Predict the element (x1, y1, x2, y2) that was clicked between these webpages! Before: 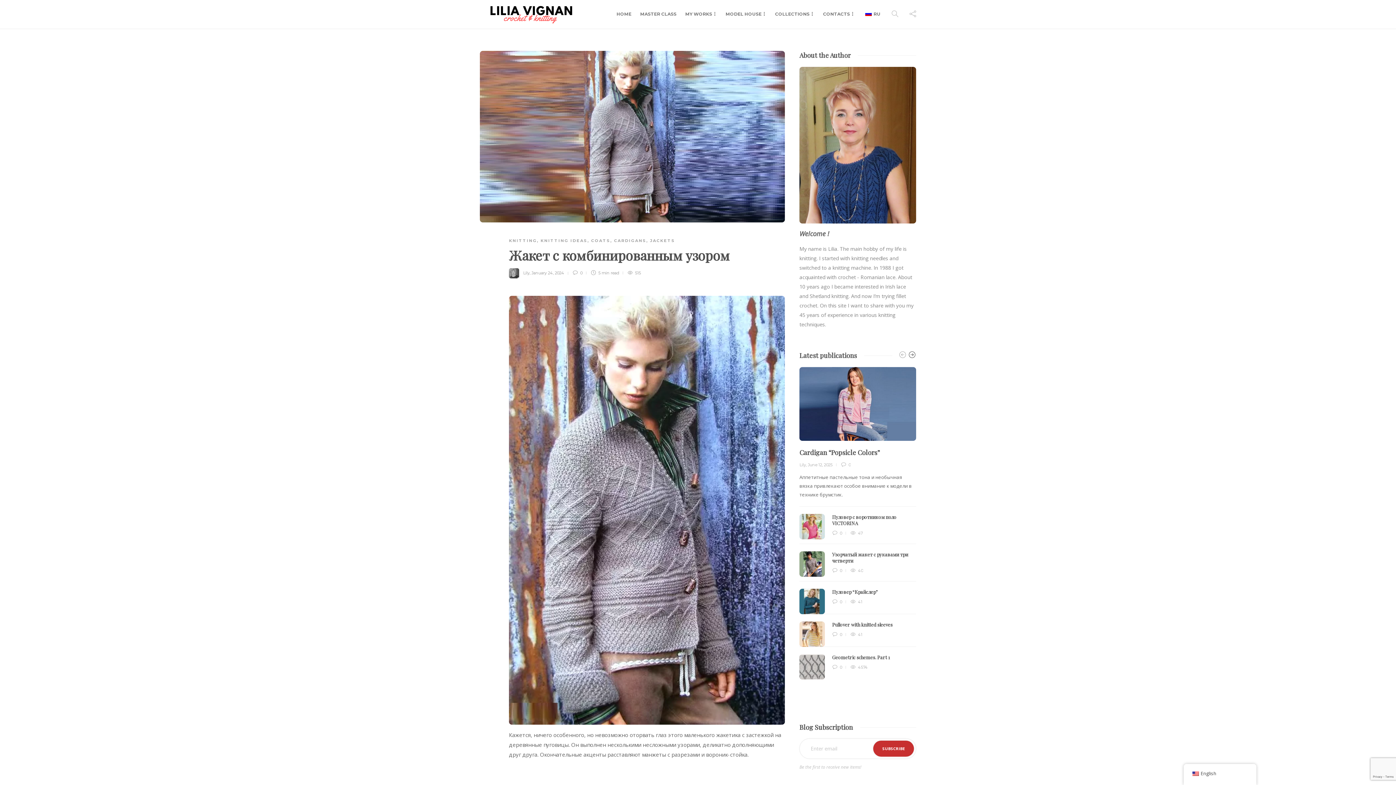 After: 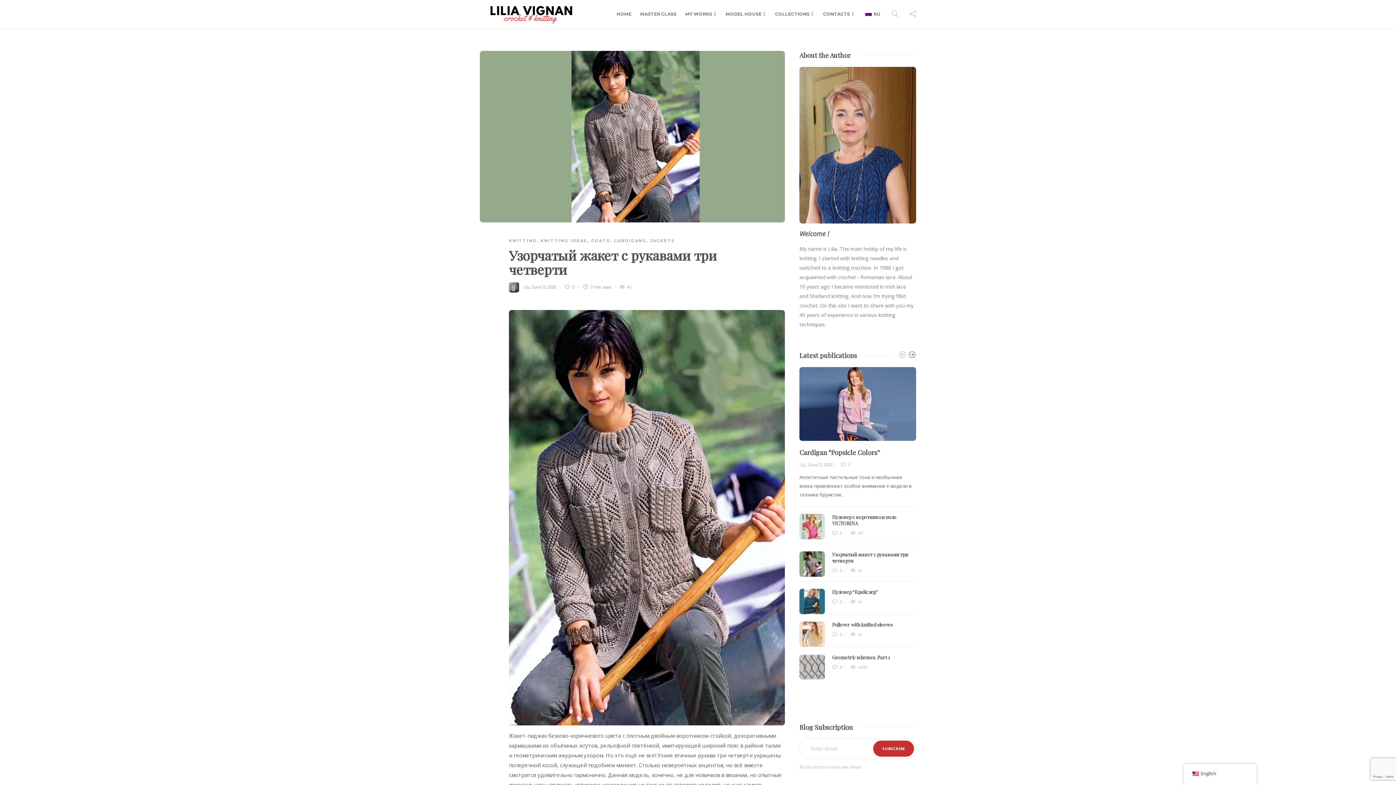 Action: bbox: (799, 551, 825, 576)